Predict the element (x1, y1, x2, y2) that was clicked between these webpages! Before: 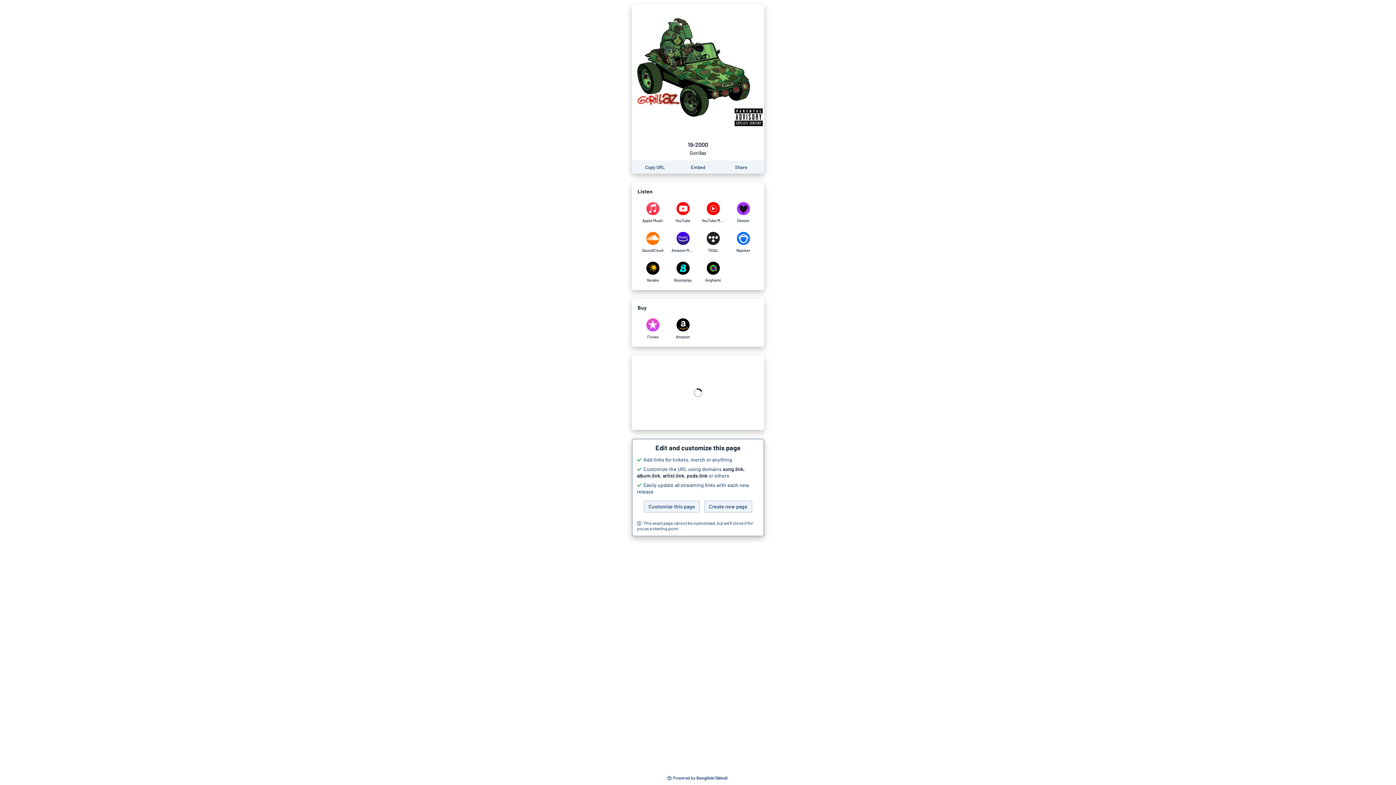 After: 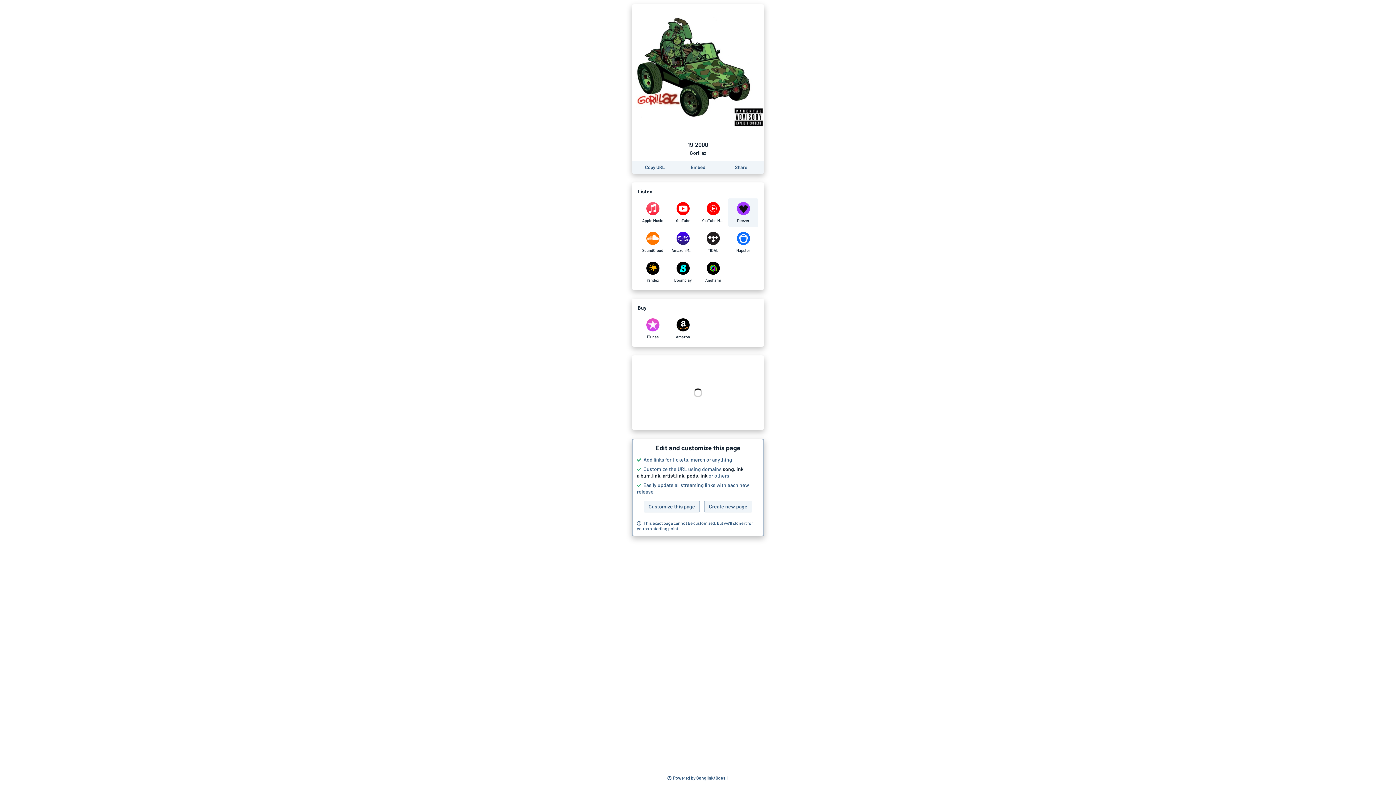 Action: bbox: (728, 198, 758, 226) label: Listen to 19-2000 by Gorillaz on Deezer